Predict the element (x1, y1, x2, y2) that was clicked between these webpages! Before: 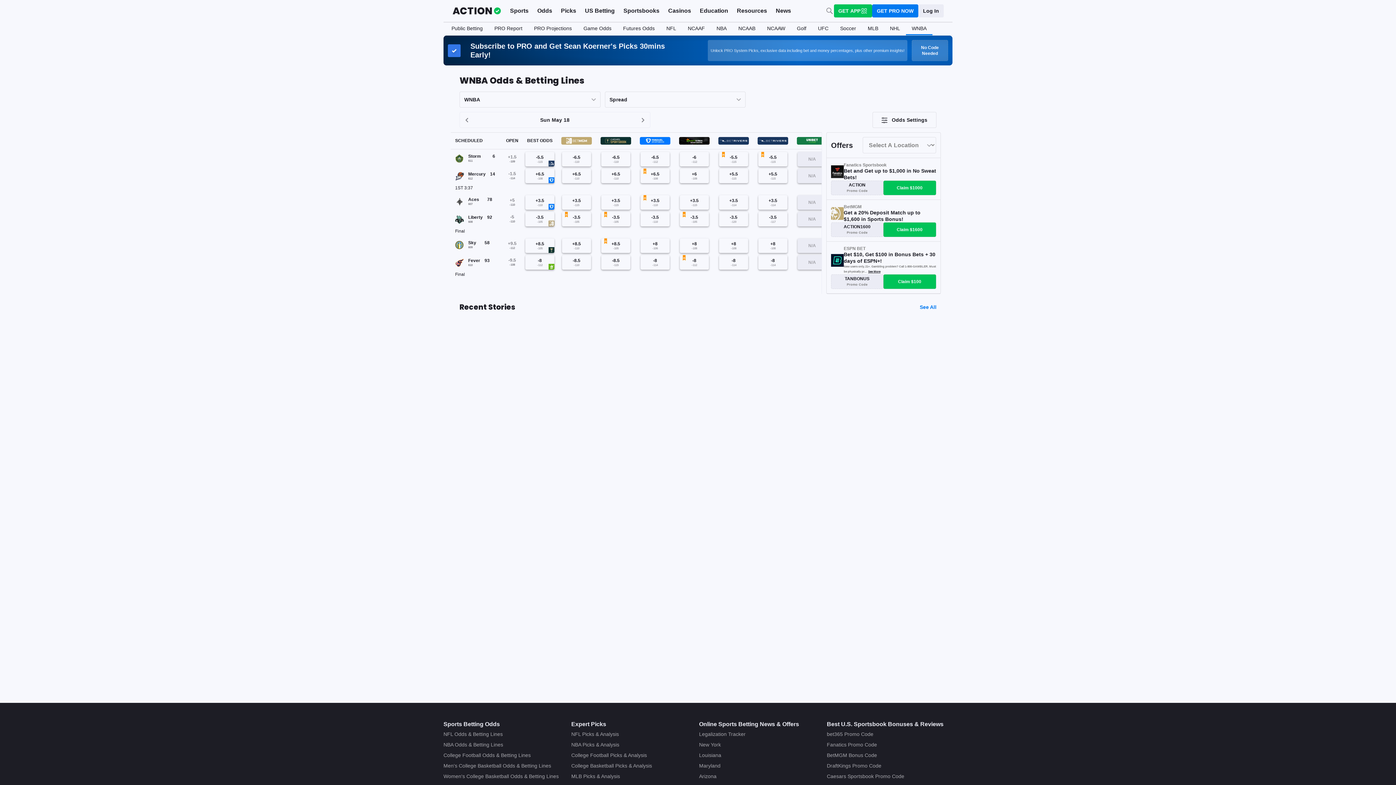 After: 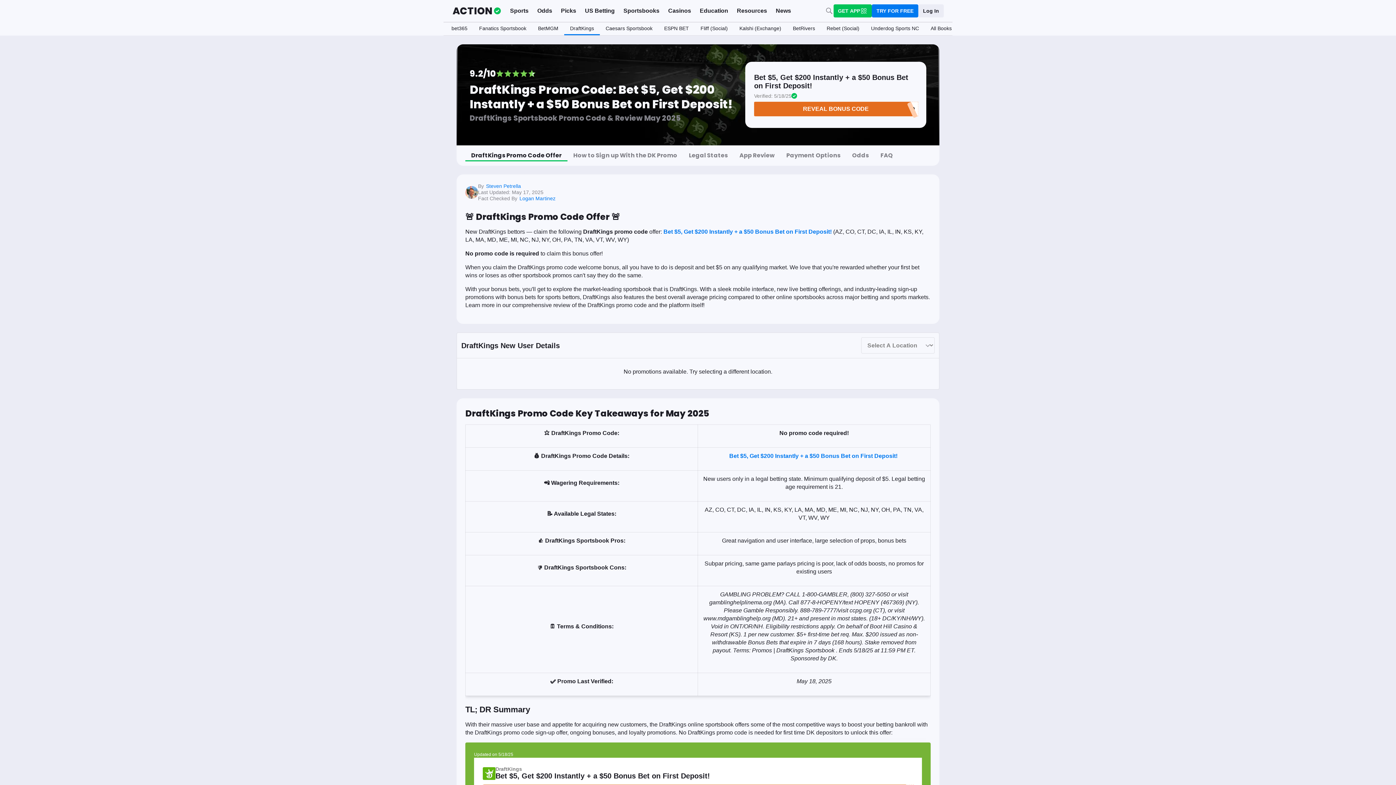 Action: label: DraftKings Promo Code bbox: (827, 763, 881, 769)